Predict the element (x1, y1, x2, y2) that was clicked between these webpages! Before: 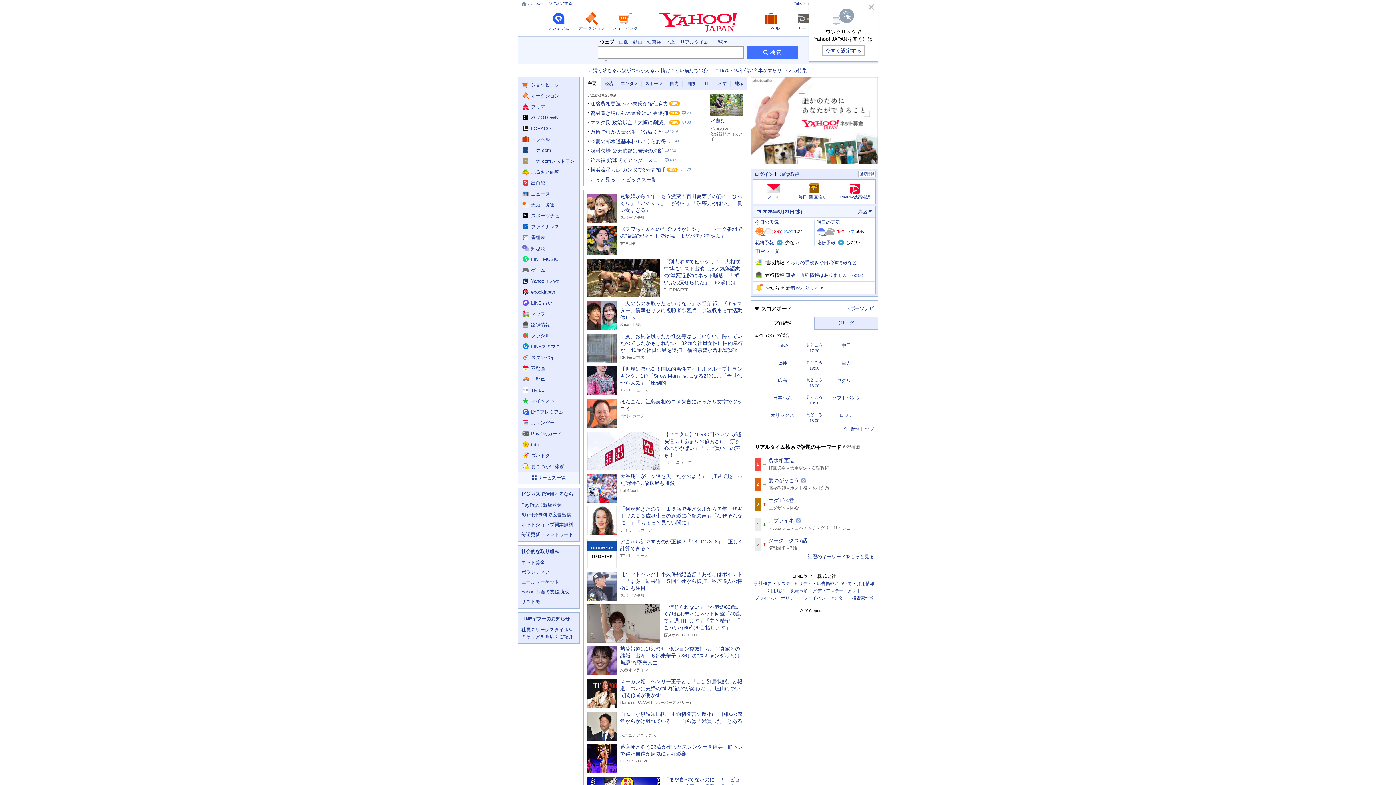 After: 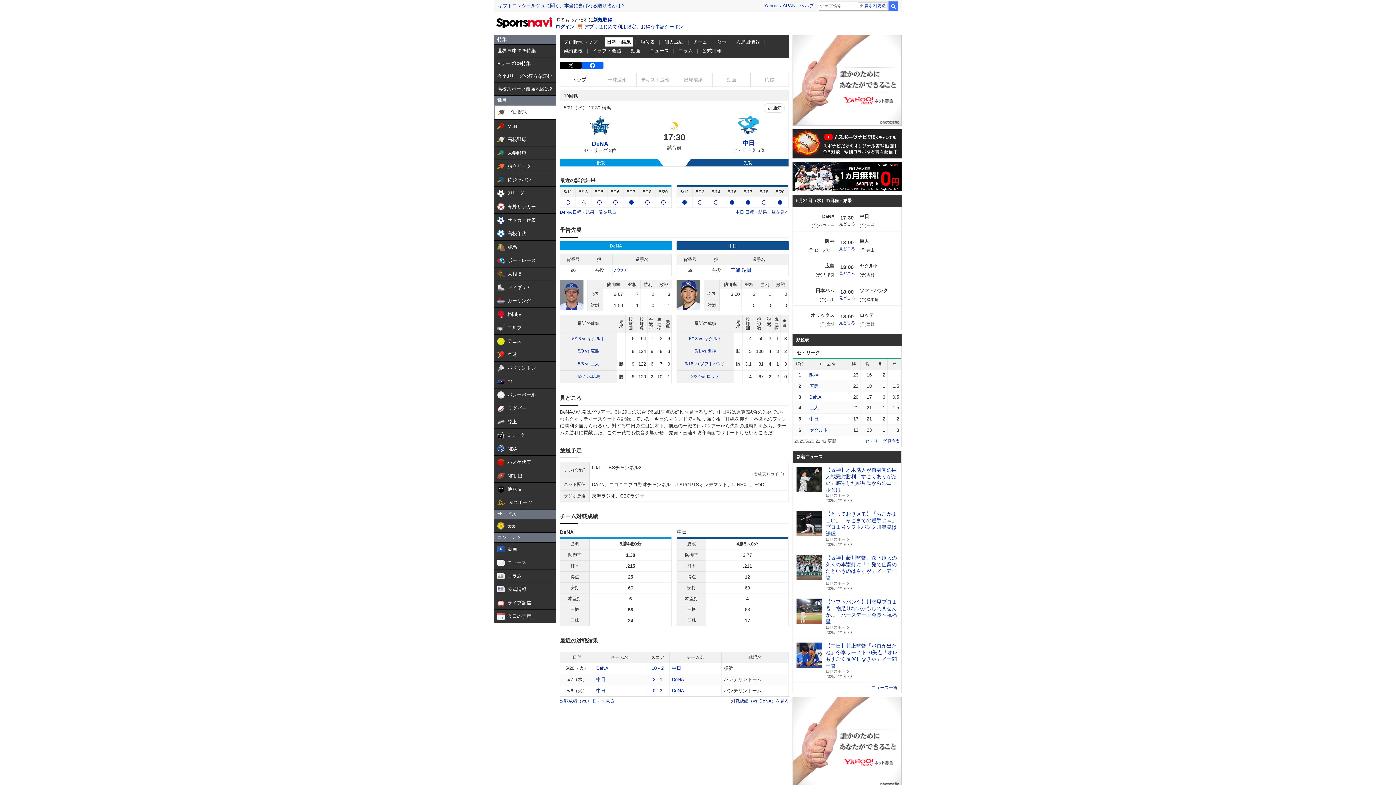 Action: label: 17:30 bbox: (809, 349, 819, 353)